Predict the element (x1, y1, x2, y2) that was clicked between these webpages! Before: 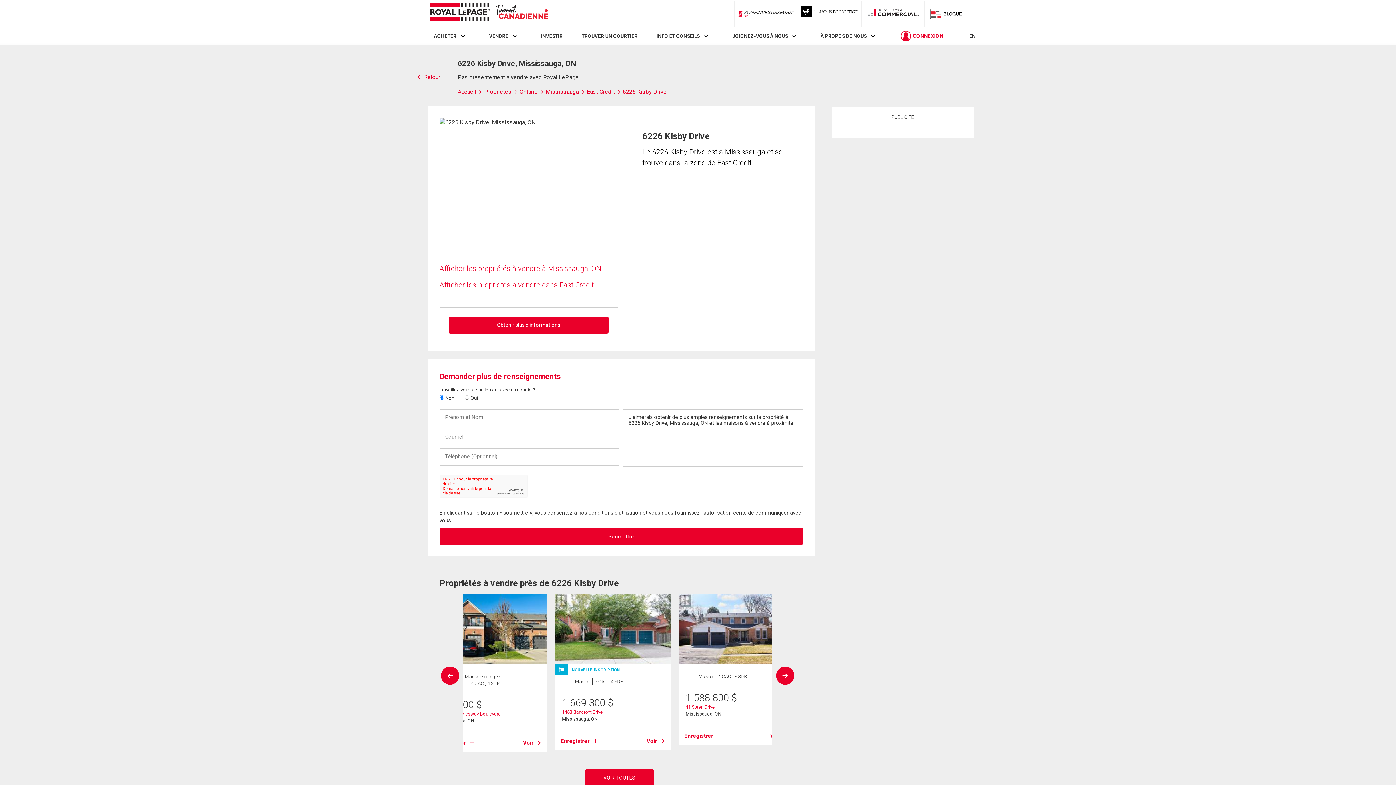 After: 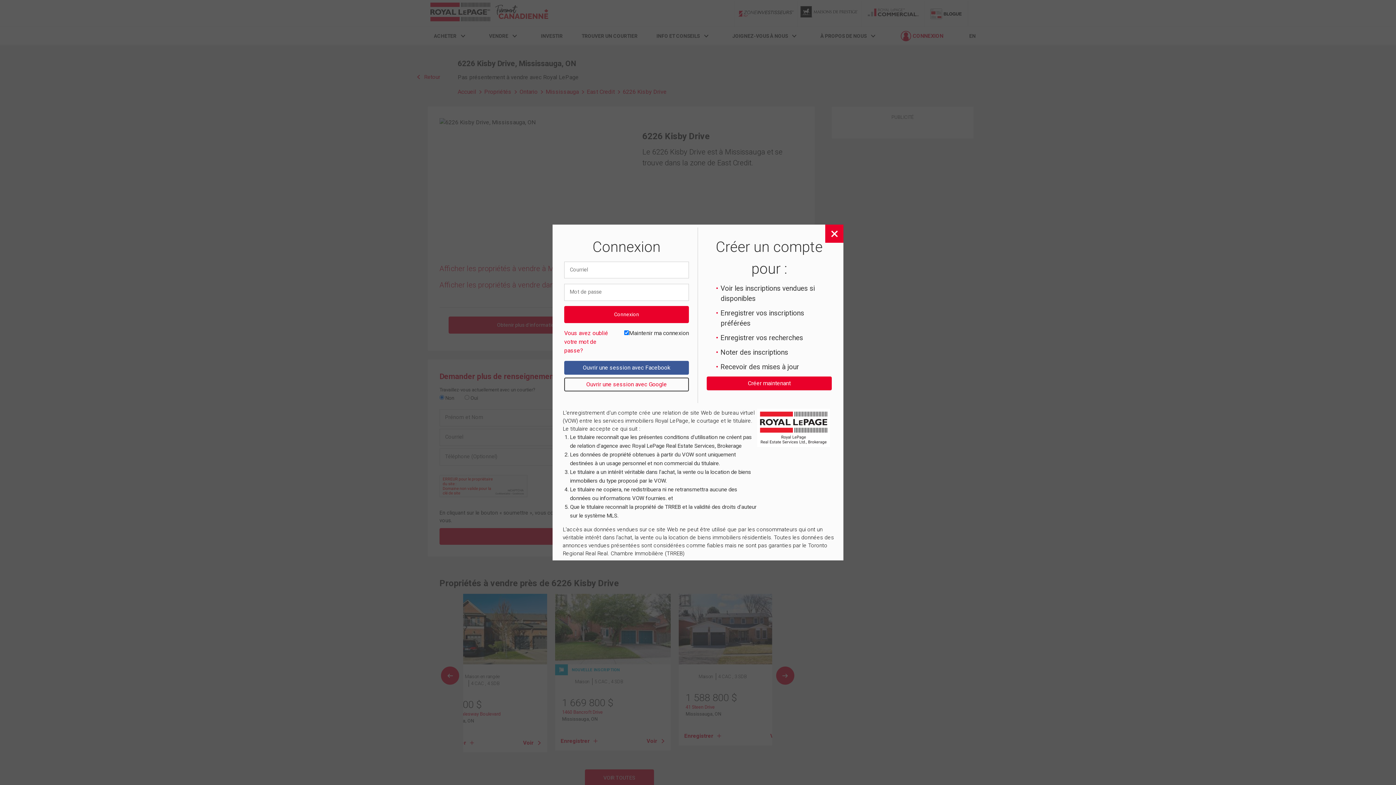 Action: bbox: (684, 732, 721, 740) label: Enregistrer